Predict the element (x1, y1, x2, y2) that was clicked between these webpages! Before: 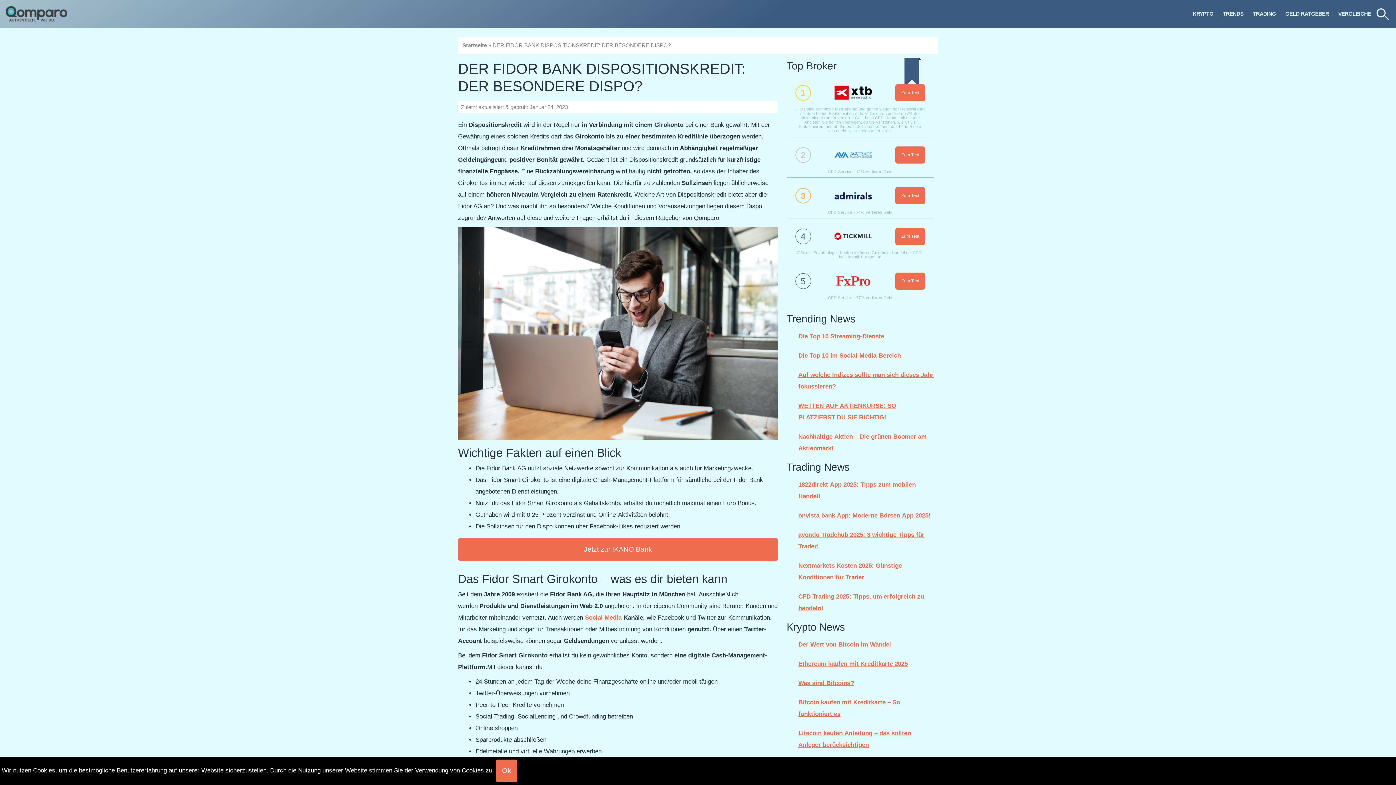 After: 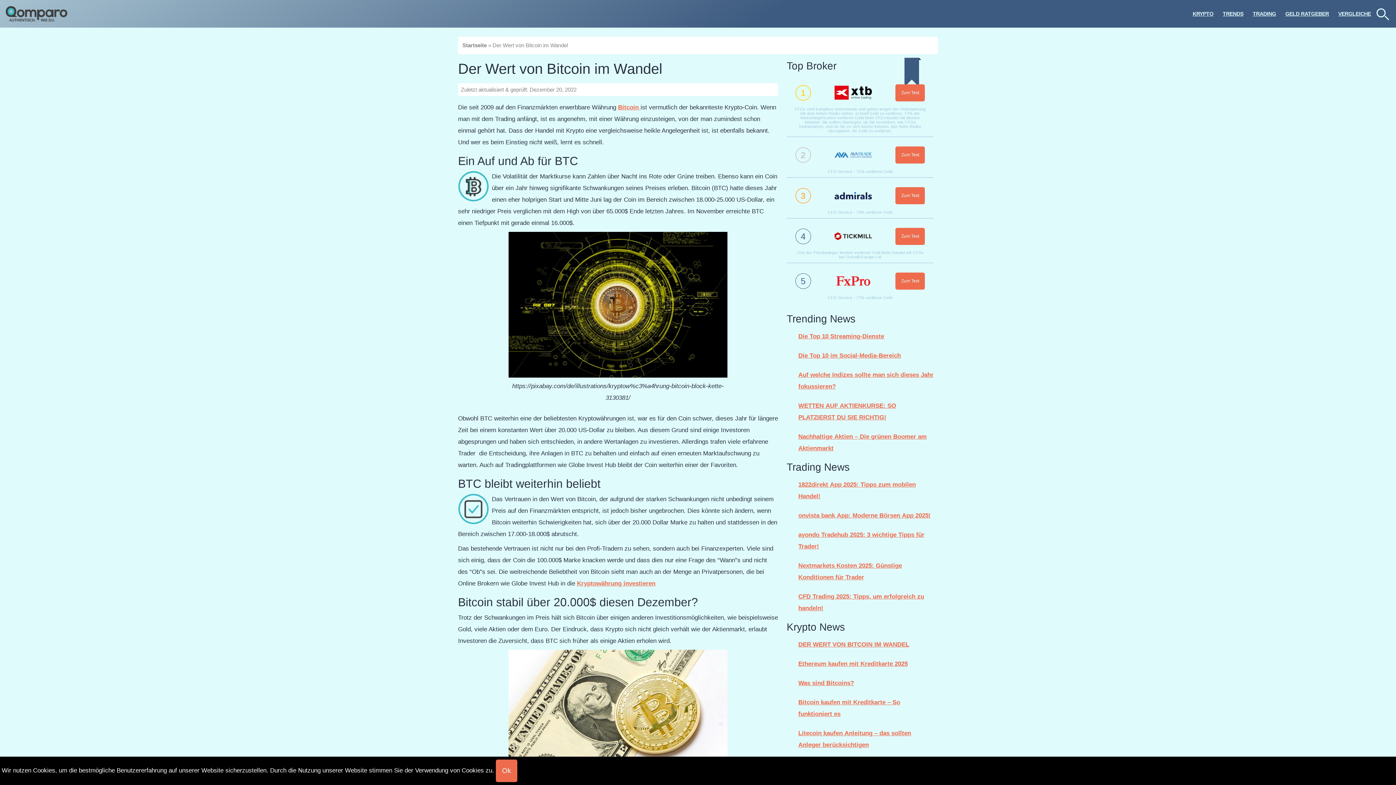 Action: label: Der Wert von Bitcoin im Wandel bbox: (798, 639, 933, 650)